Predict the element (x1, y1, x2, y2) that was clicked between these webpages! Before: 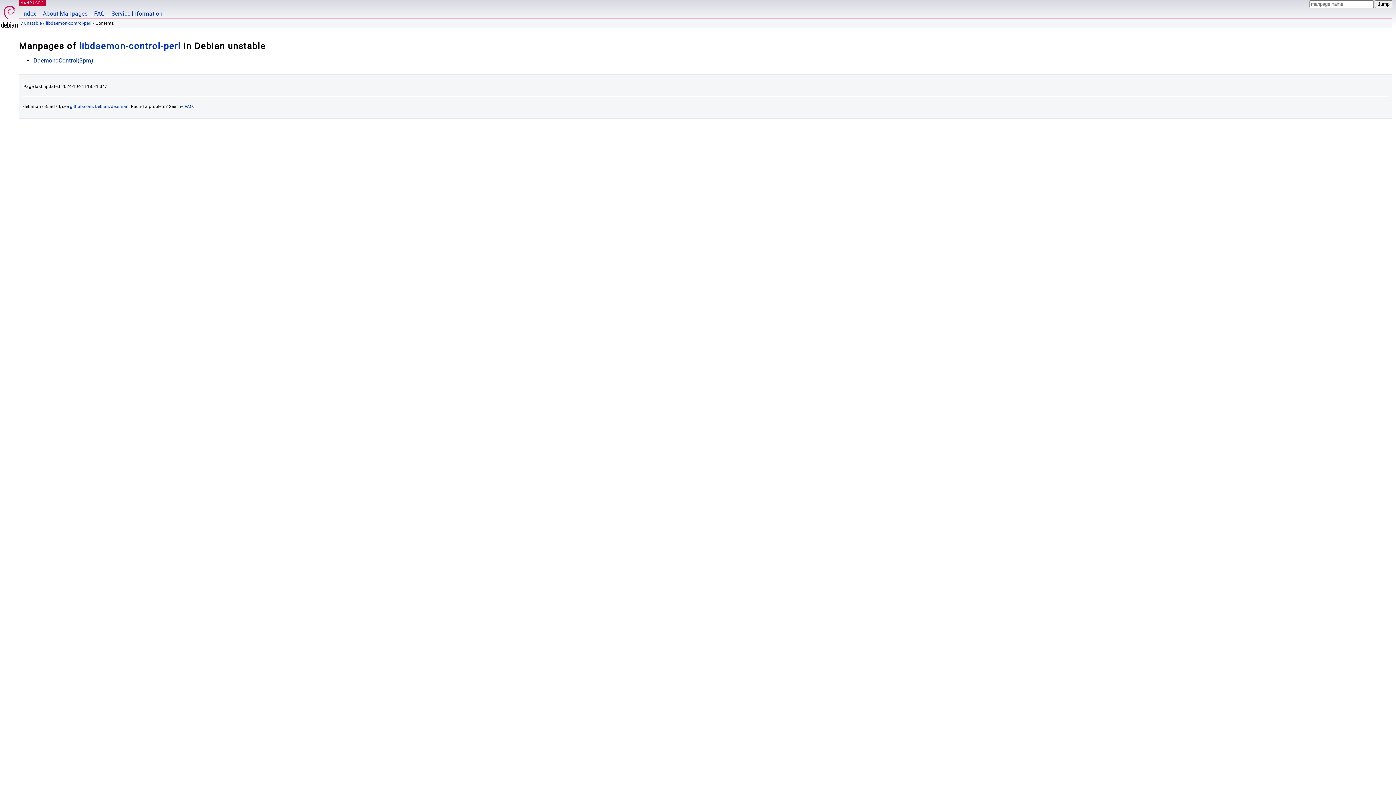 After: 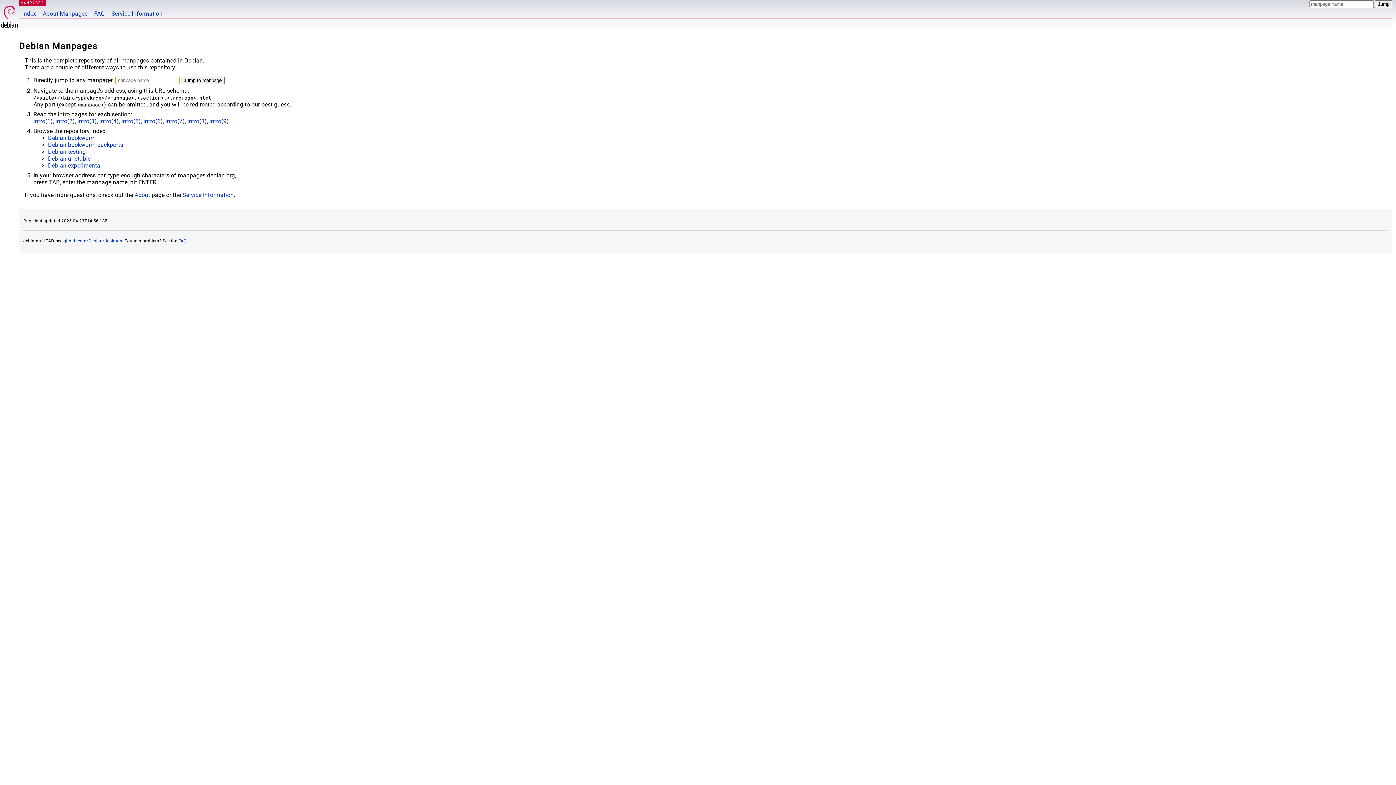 Action: bbox: (20, 0, 44, 5) label: MANPAGES